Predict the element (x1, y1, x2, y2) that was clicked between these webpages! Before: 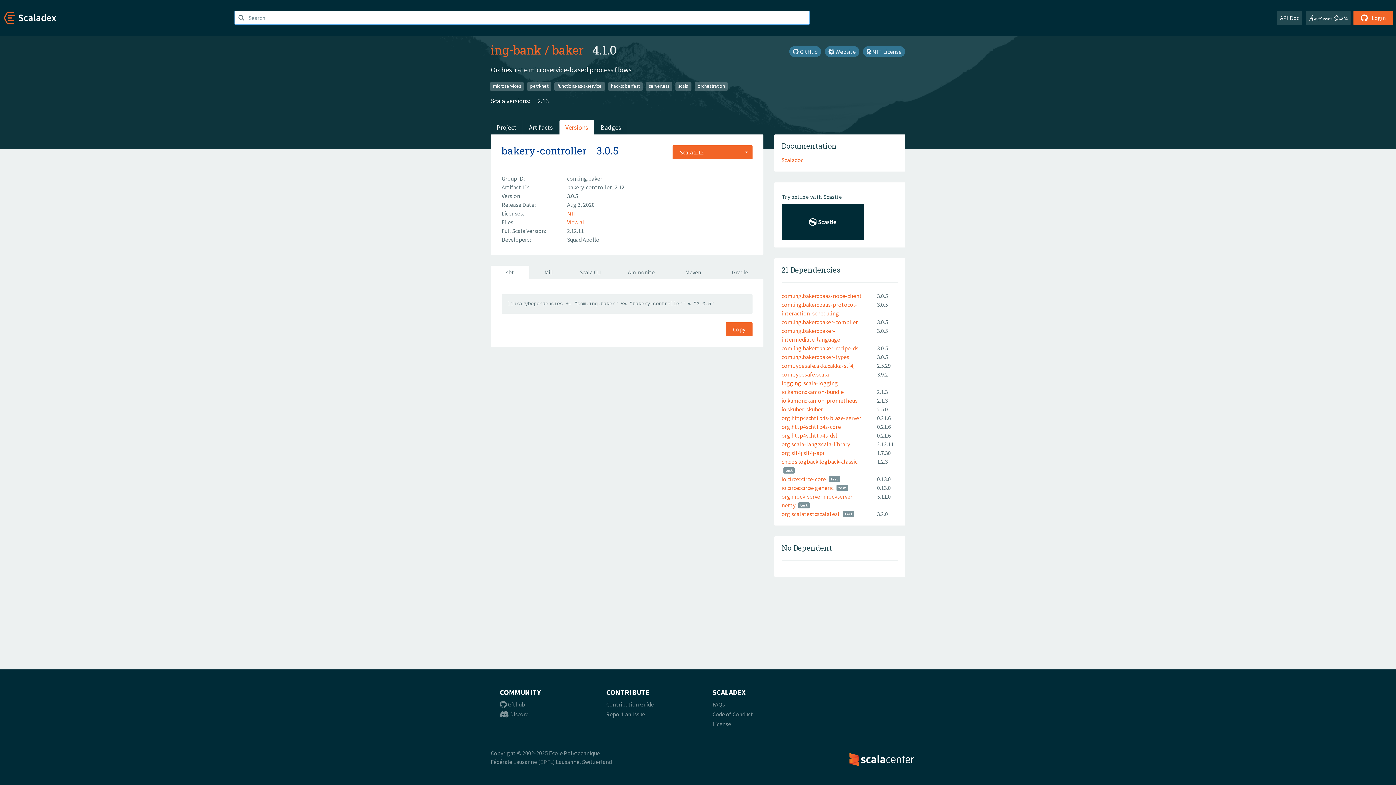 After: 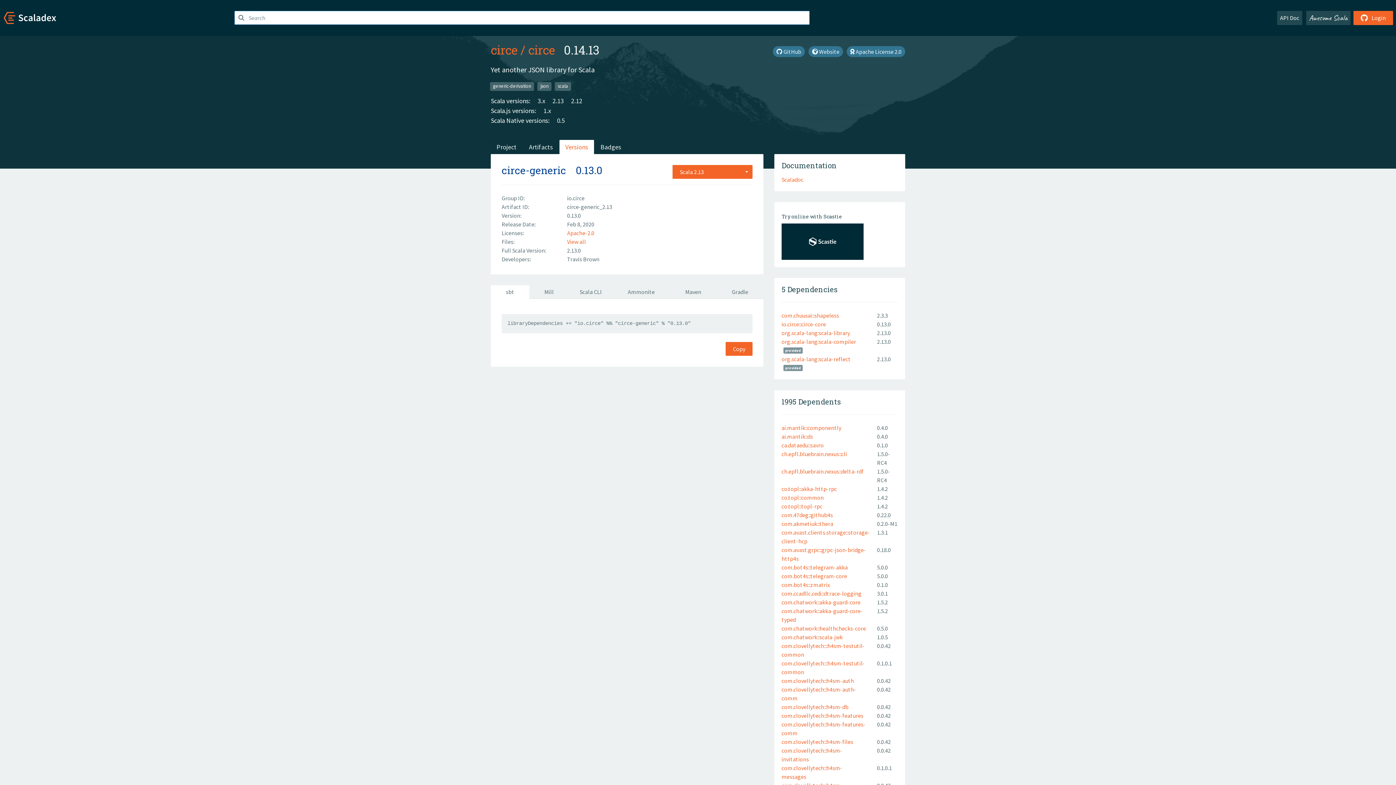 Action: label: io.circe::circe-generic bbox: (781, 484, 833, 491)